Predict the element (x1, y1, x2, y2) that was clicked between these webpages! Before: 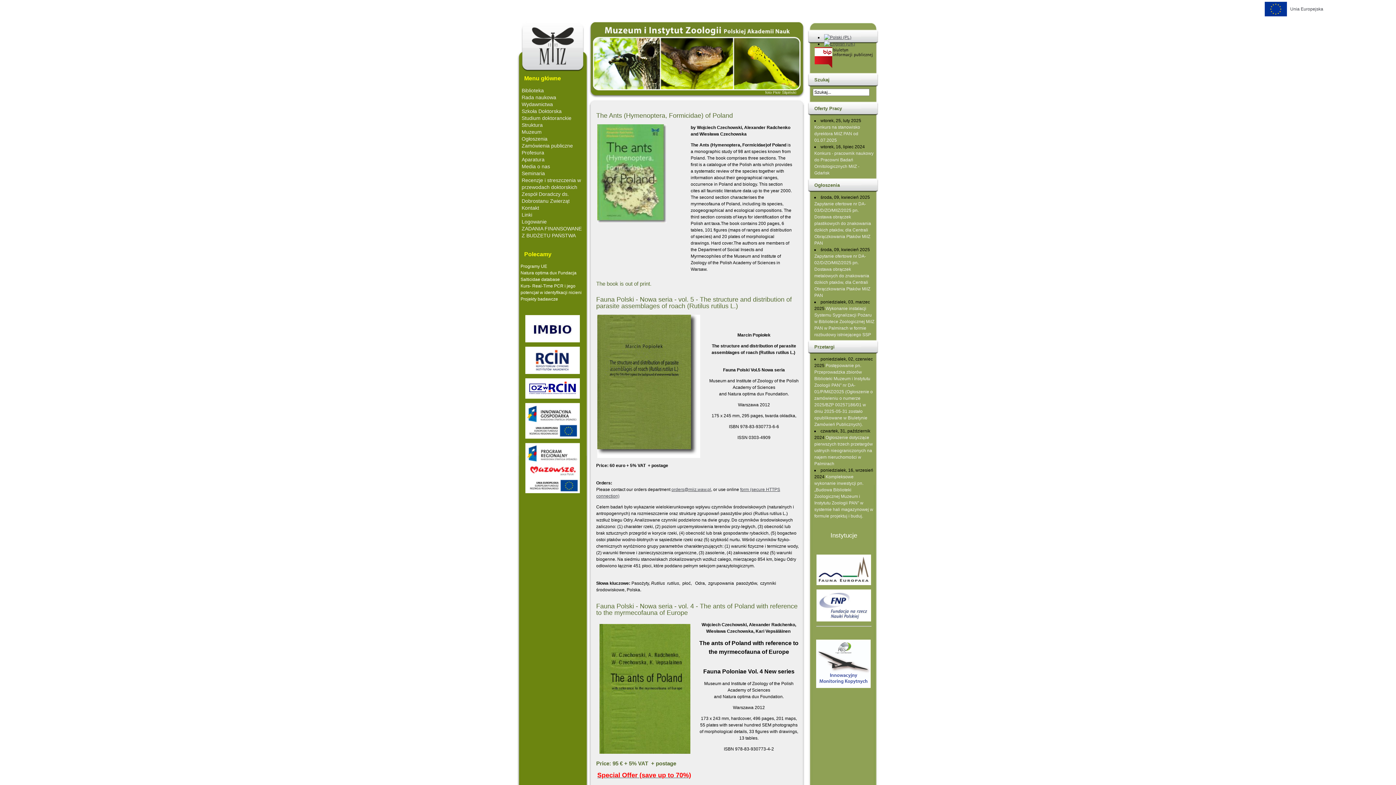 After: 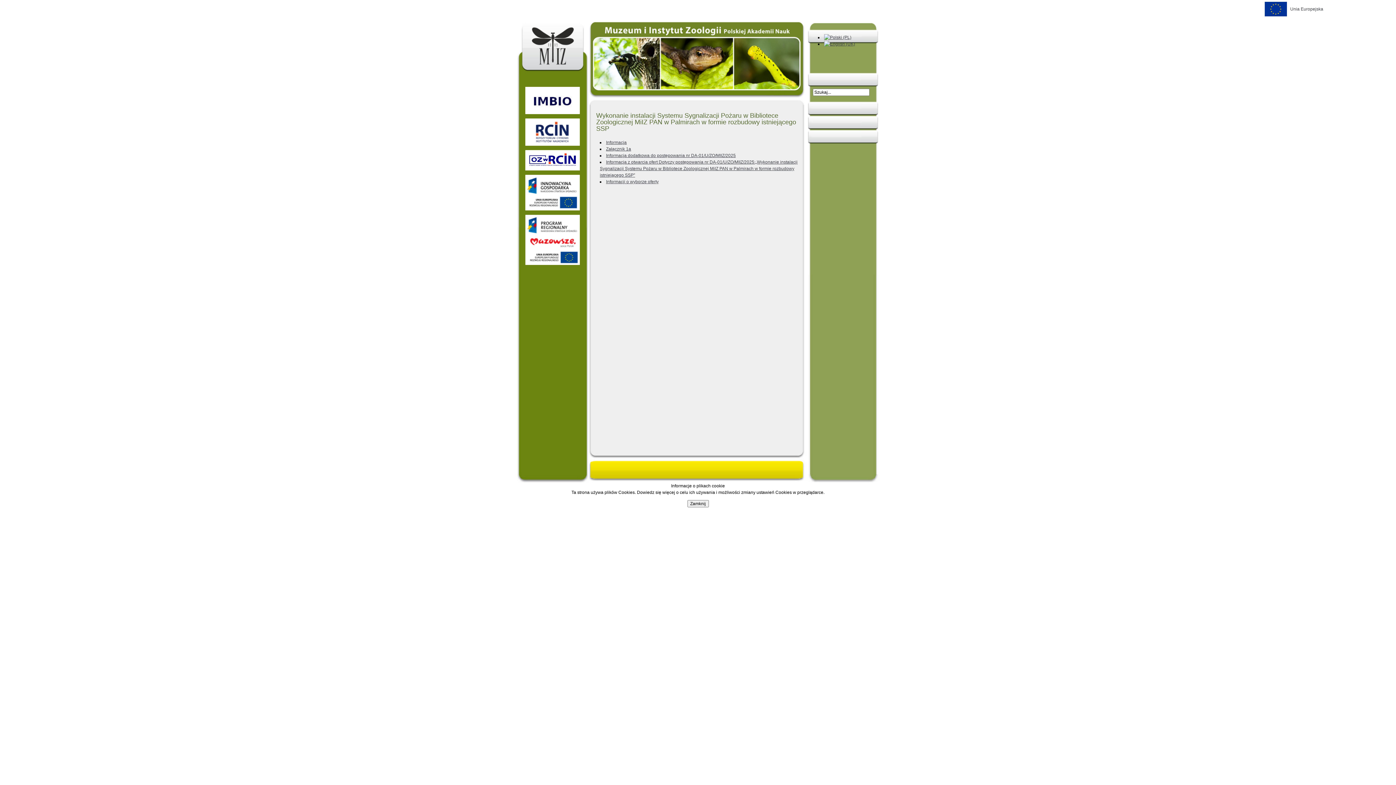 Action: label: Wykonanie instalacji Systemu Sygnalizacji Pożaru w Bibliotece Zoologicznej MiIZ PAN w Palmirach w formie rozbudowy istniejącego SSP bbox: (814, 306, 874, 337)